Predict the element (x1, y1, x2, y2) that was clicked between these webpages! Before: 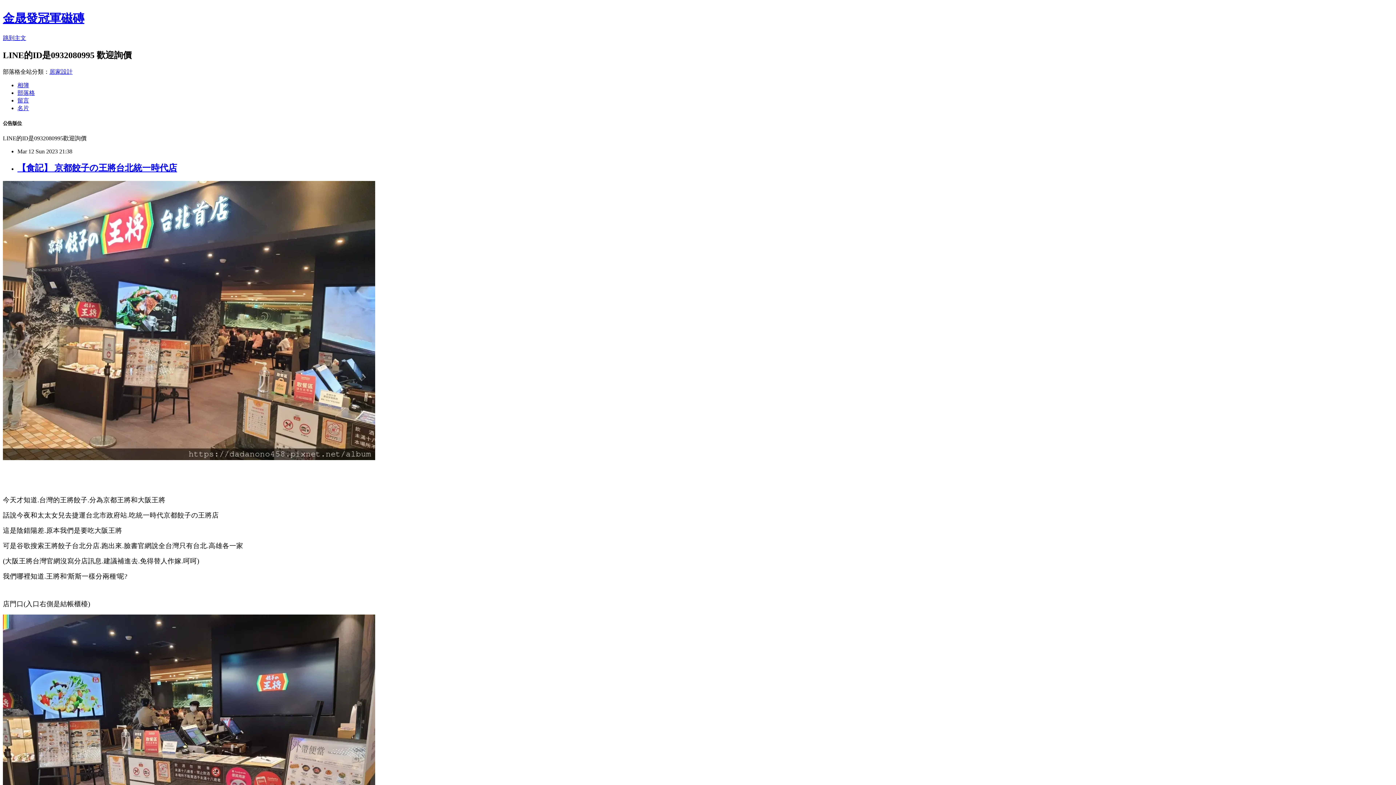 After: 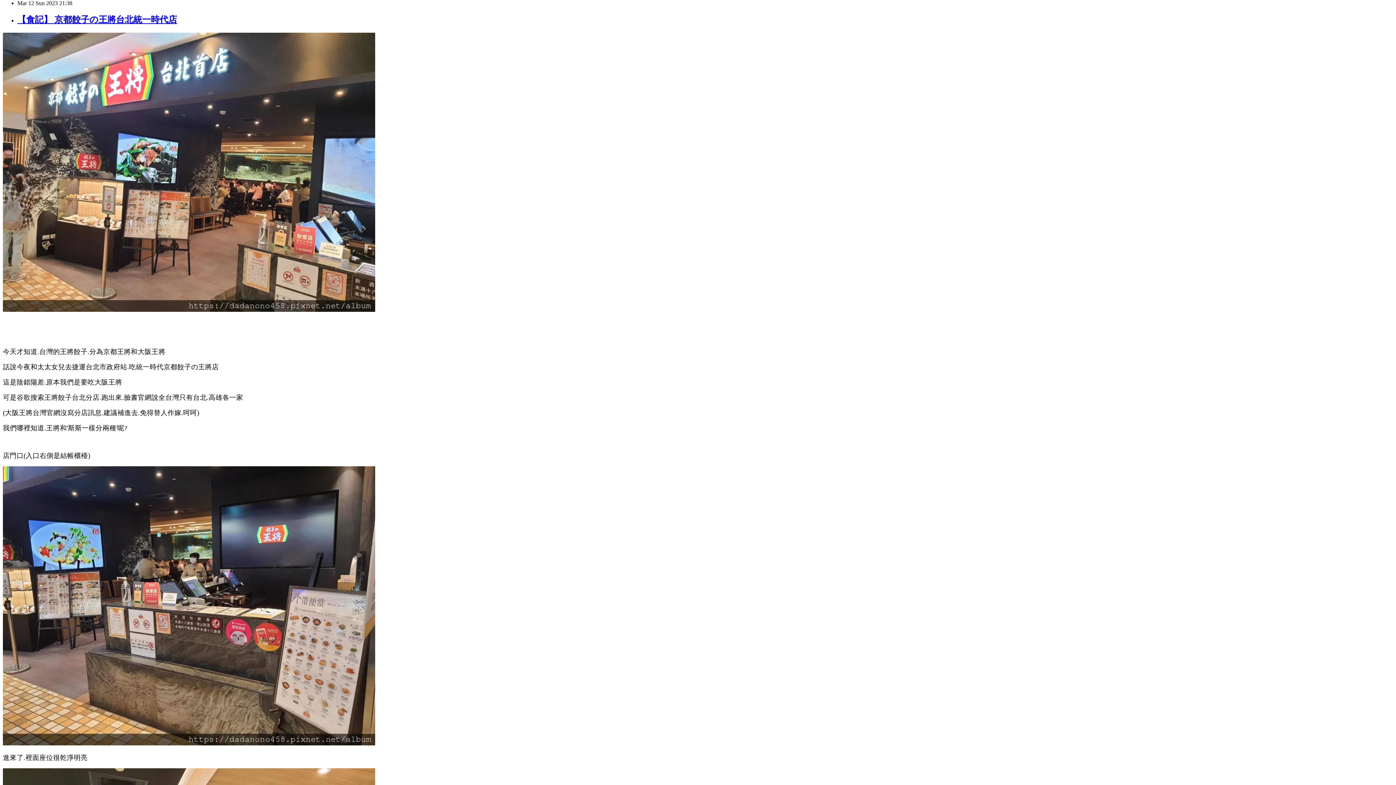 Action: bbox: (2, 34, 26, 41) label: 跳到主文